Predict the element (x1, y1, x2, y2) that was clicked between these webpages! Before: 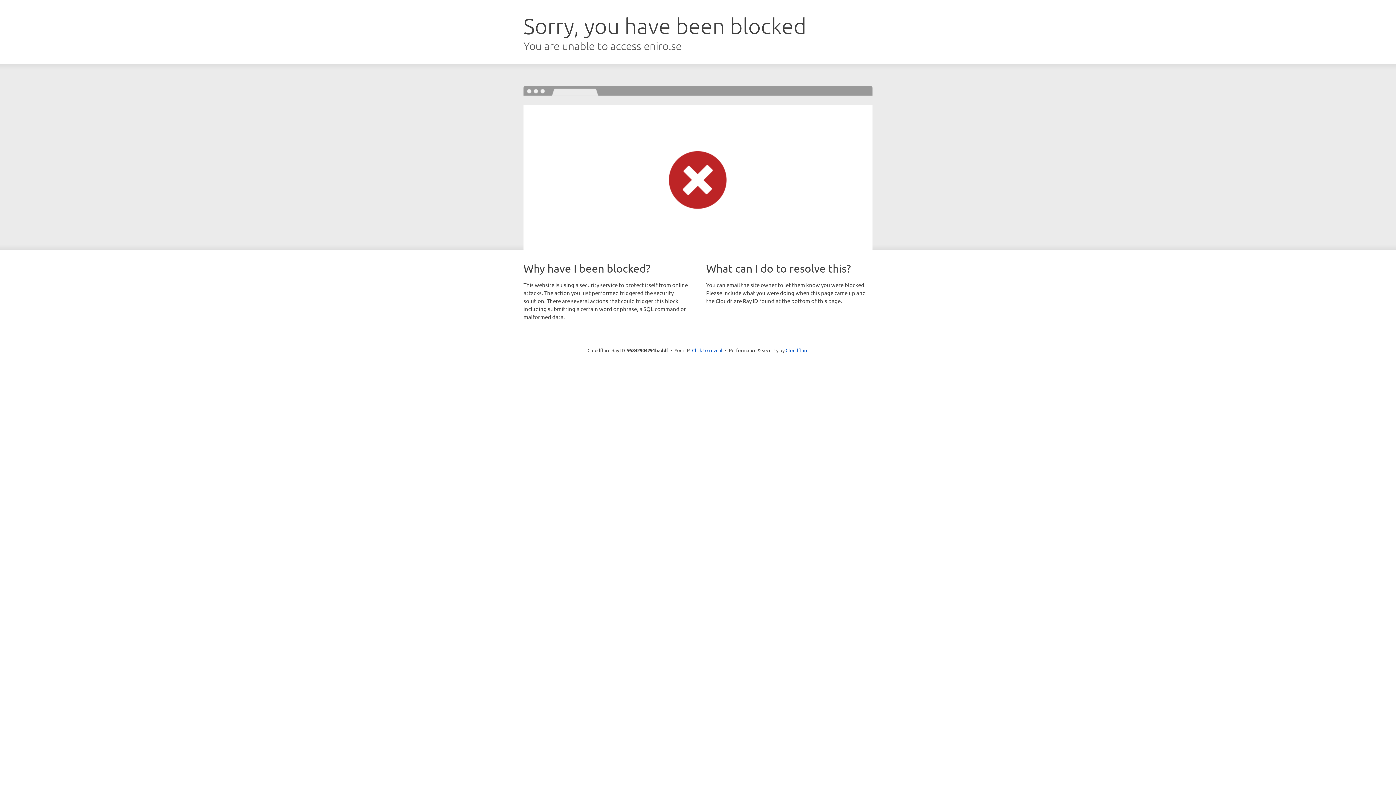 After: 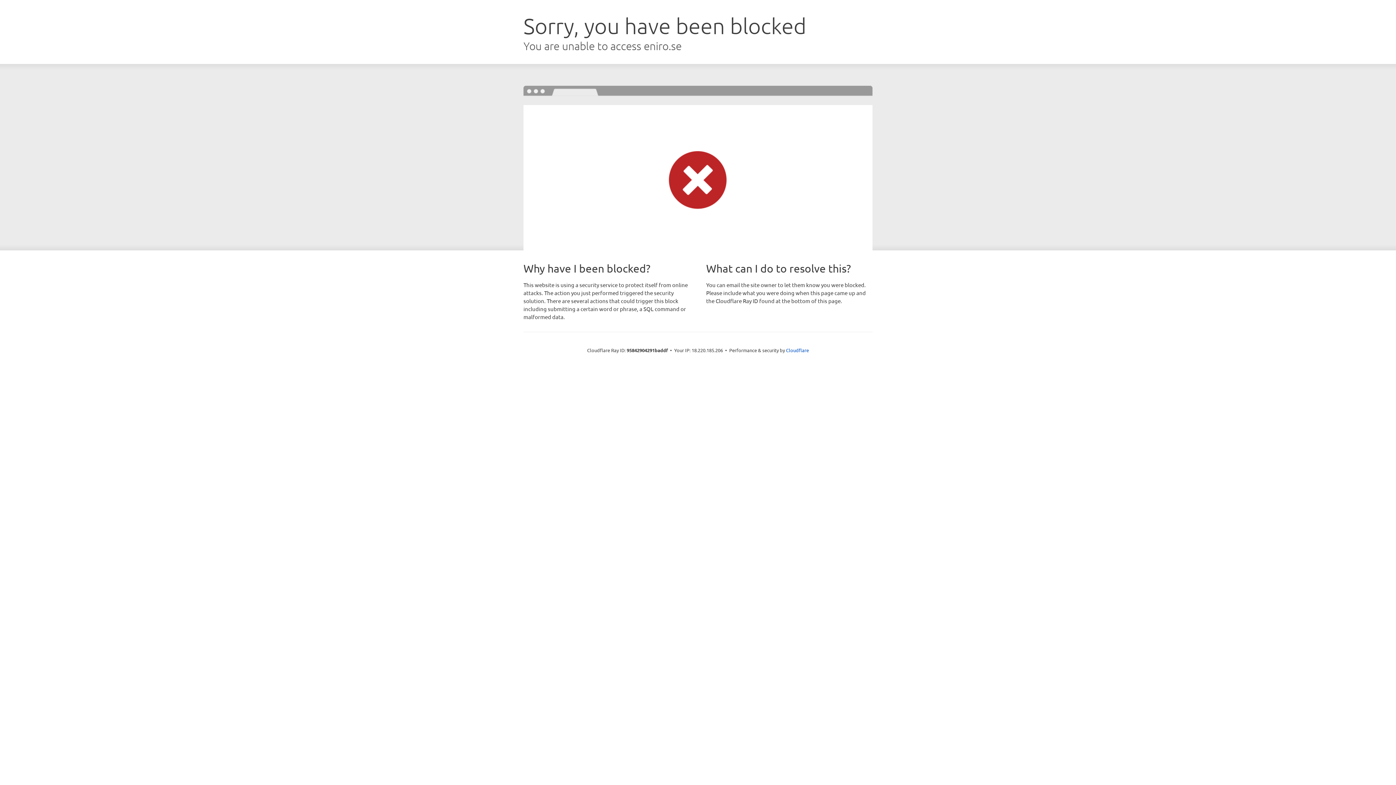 Action: label: Click to reveal bbox: (692, 346, 722, 353)